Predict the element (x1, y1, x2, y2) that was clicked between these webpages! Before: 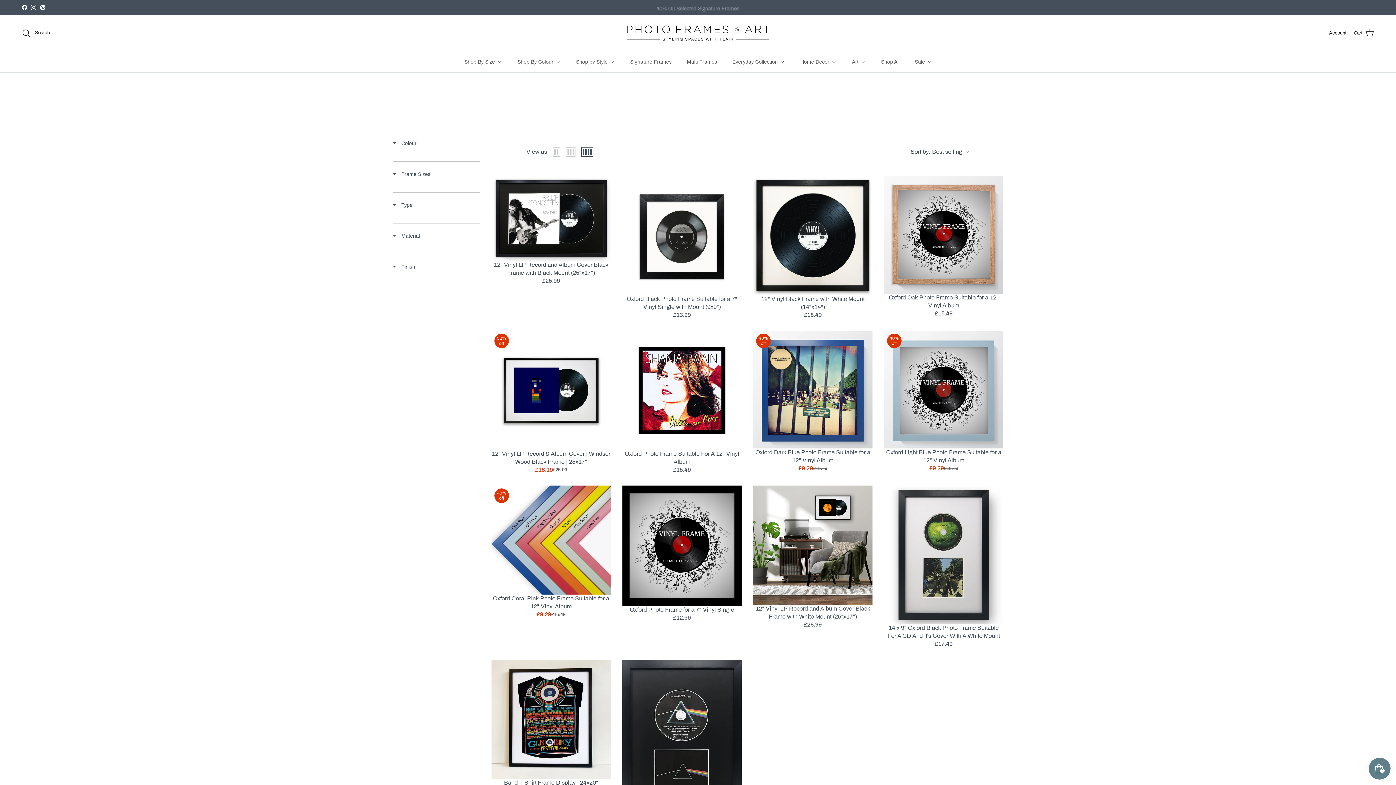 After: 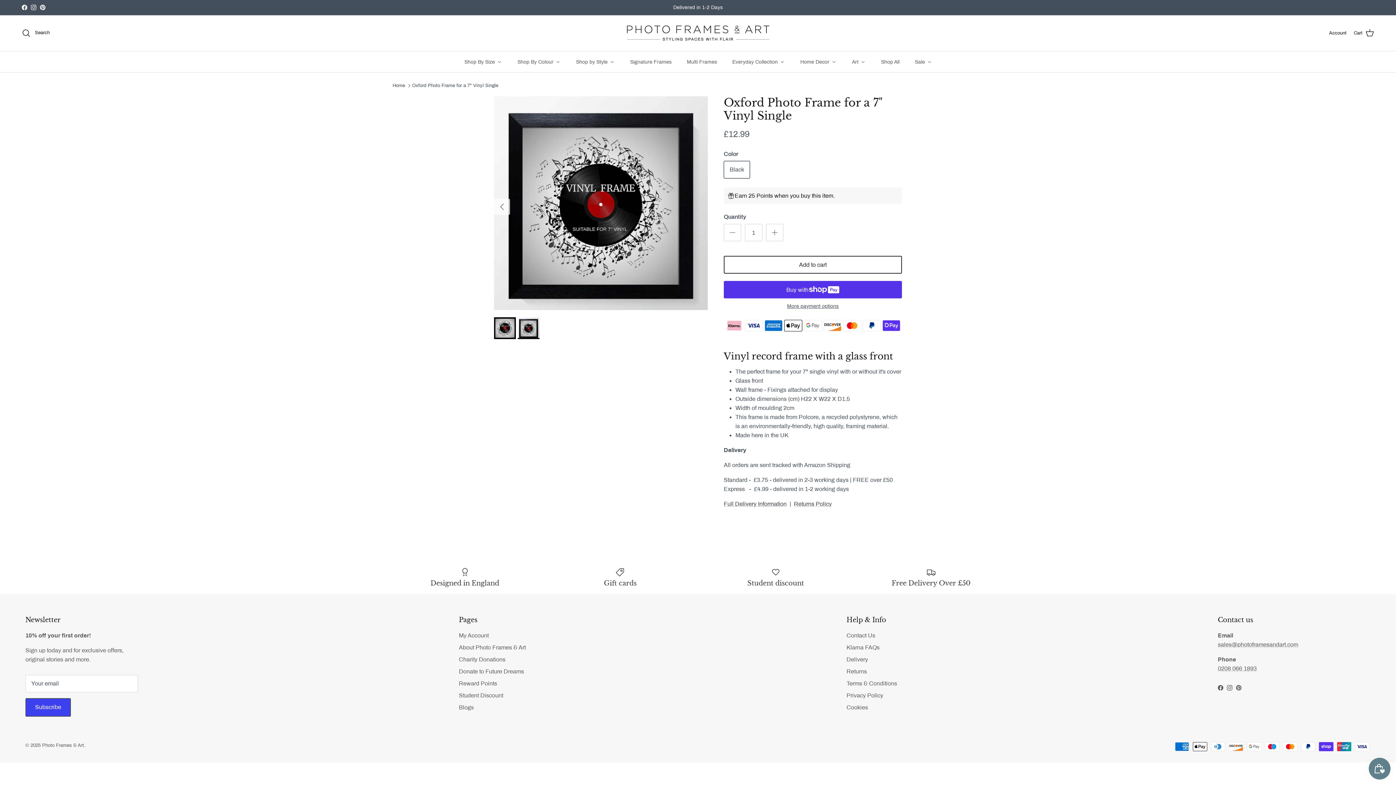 Action: label: Oxford Photo Frame for a 7" Vinyl Single bbox: (630, 606, 734, 614)